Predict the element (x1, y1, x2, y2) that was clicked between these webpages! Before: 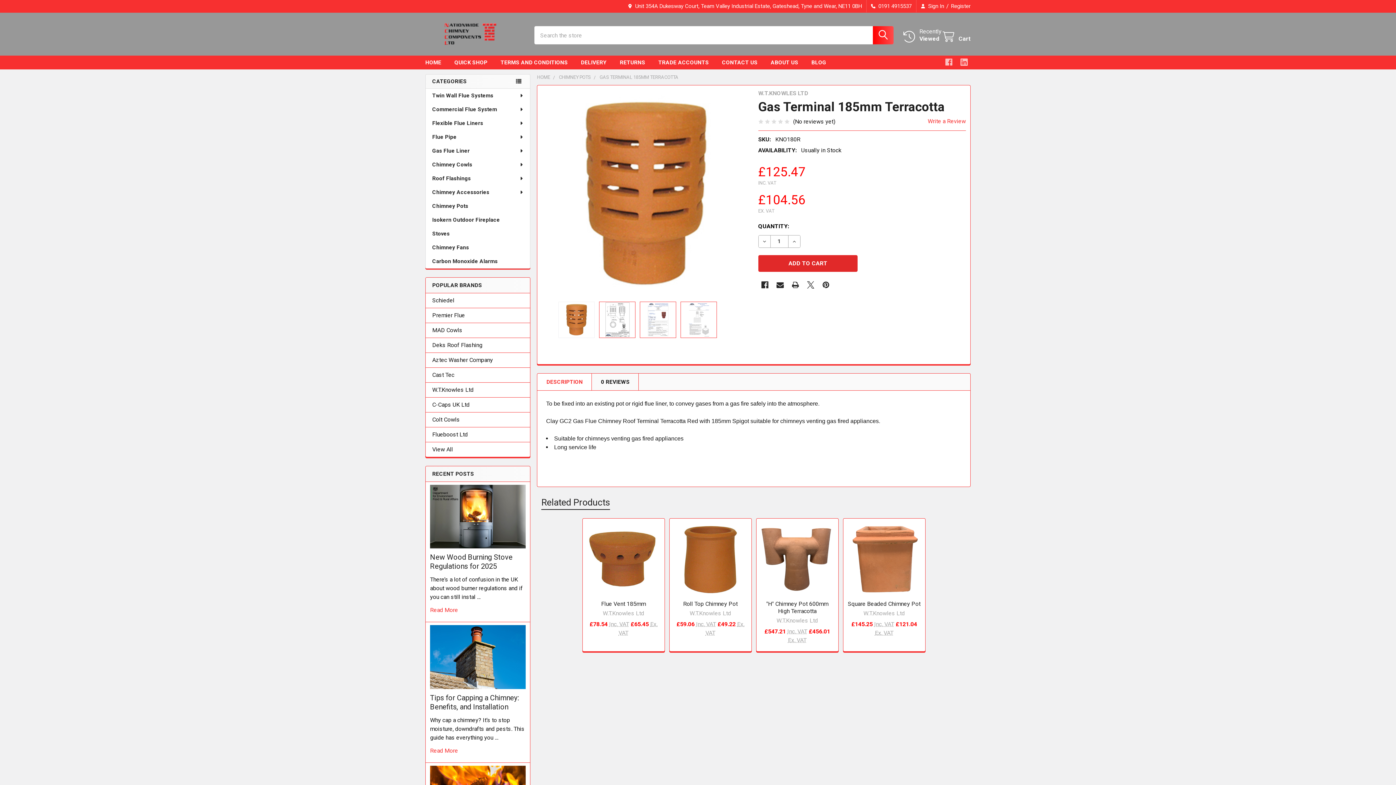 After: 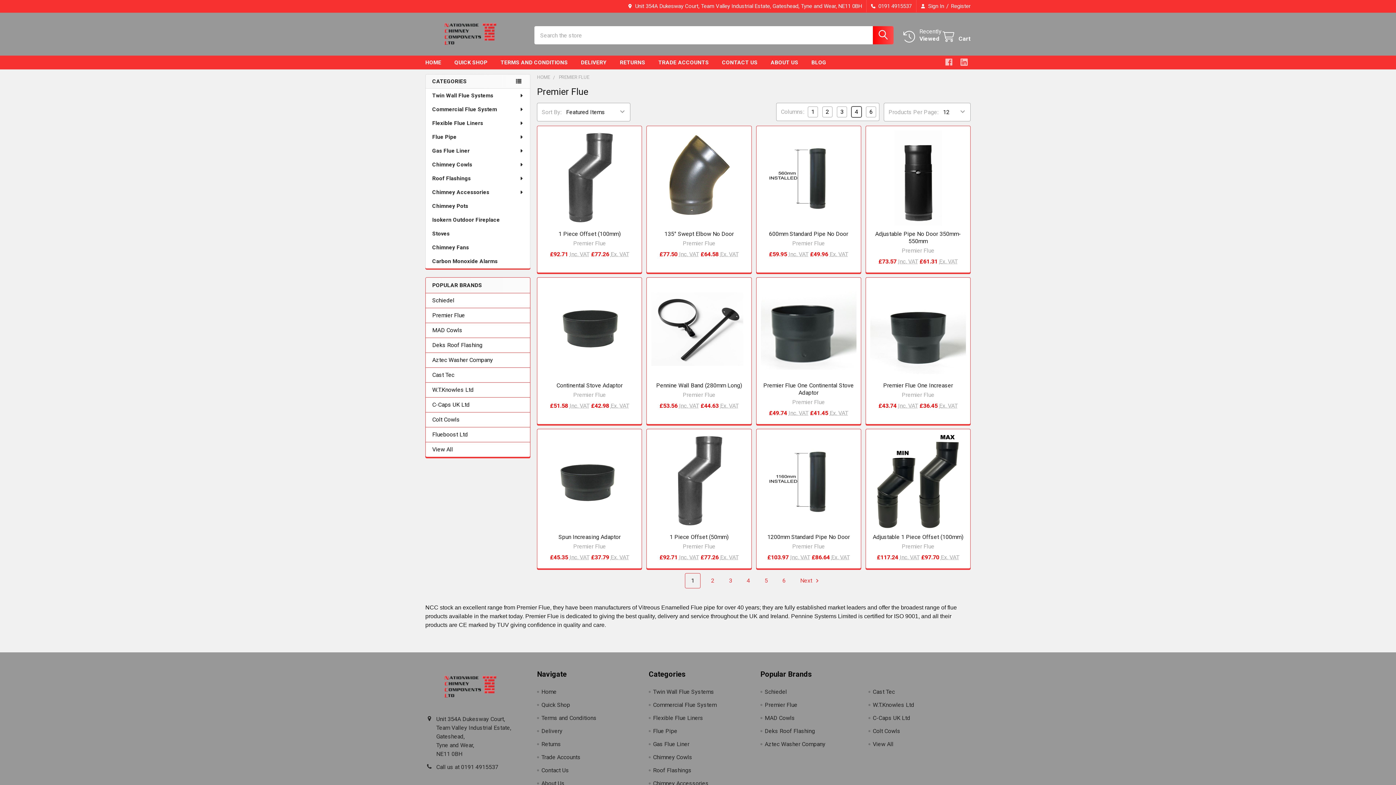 Action: label: Premier Flue bbox: (432, 311, 523, 320)